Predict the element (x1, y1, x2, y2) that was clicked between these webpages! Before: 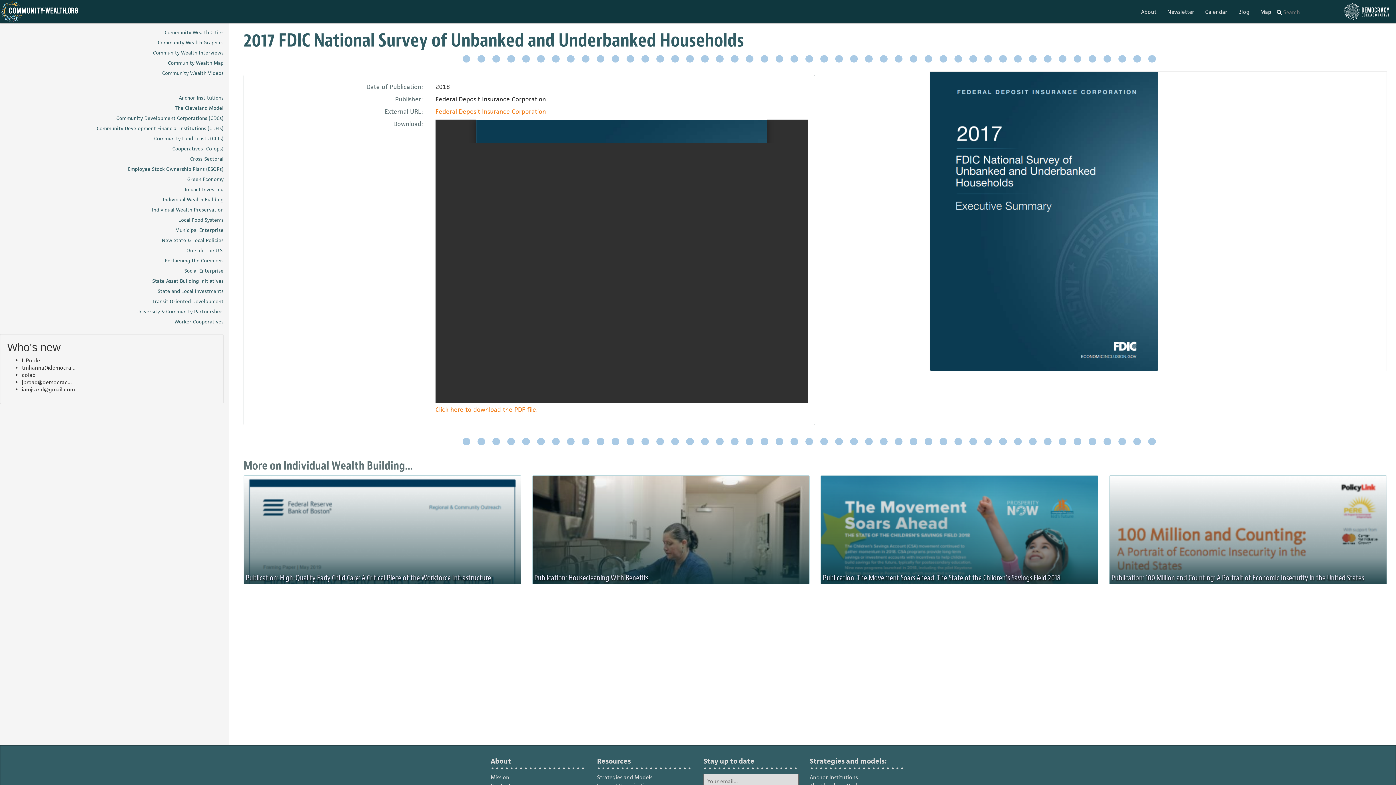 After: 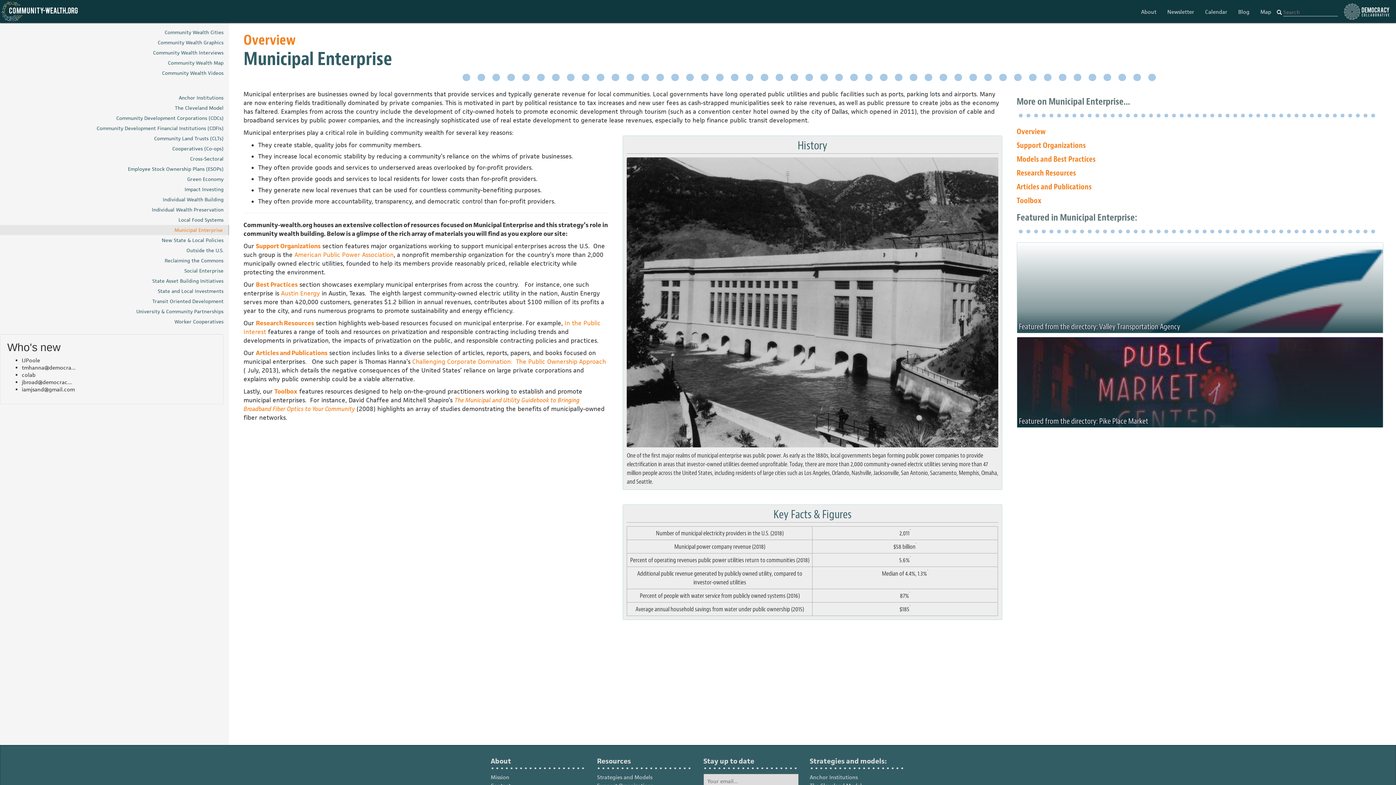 Action: bbox: (-5, 225, 229, 235) label: Municipal Enterprise